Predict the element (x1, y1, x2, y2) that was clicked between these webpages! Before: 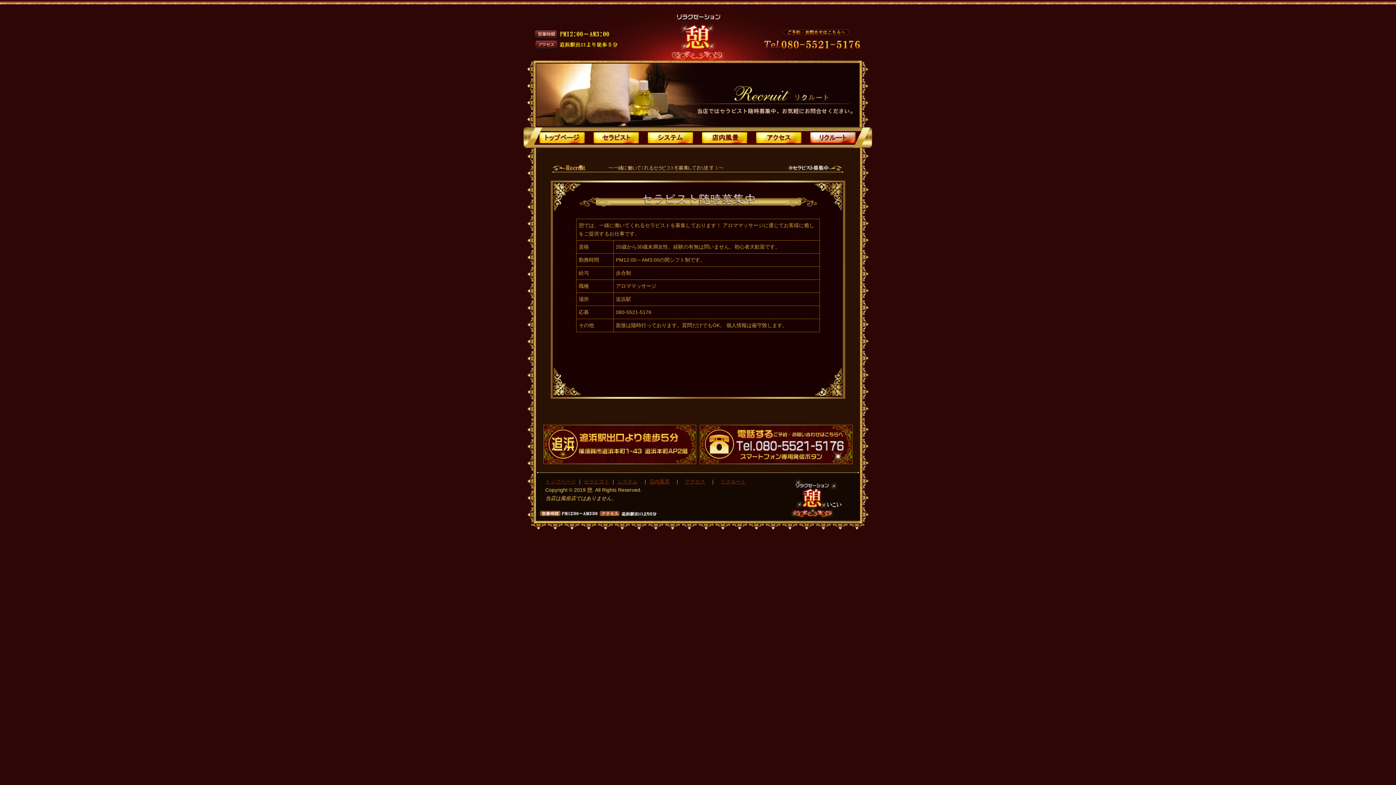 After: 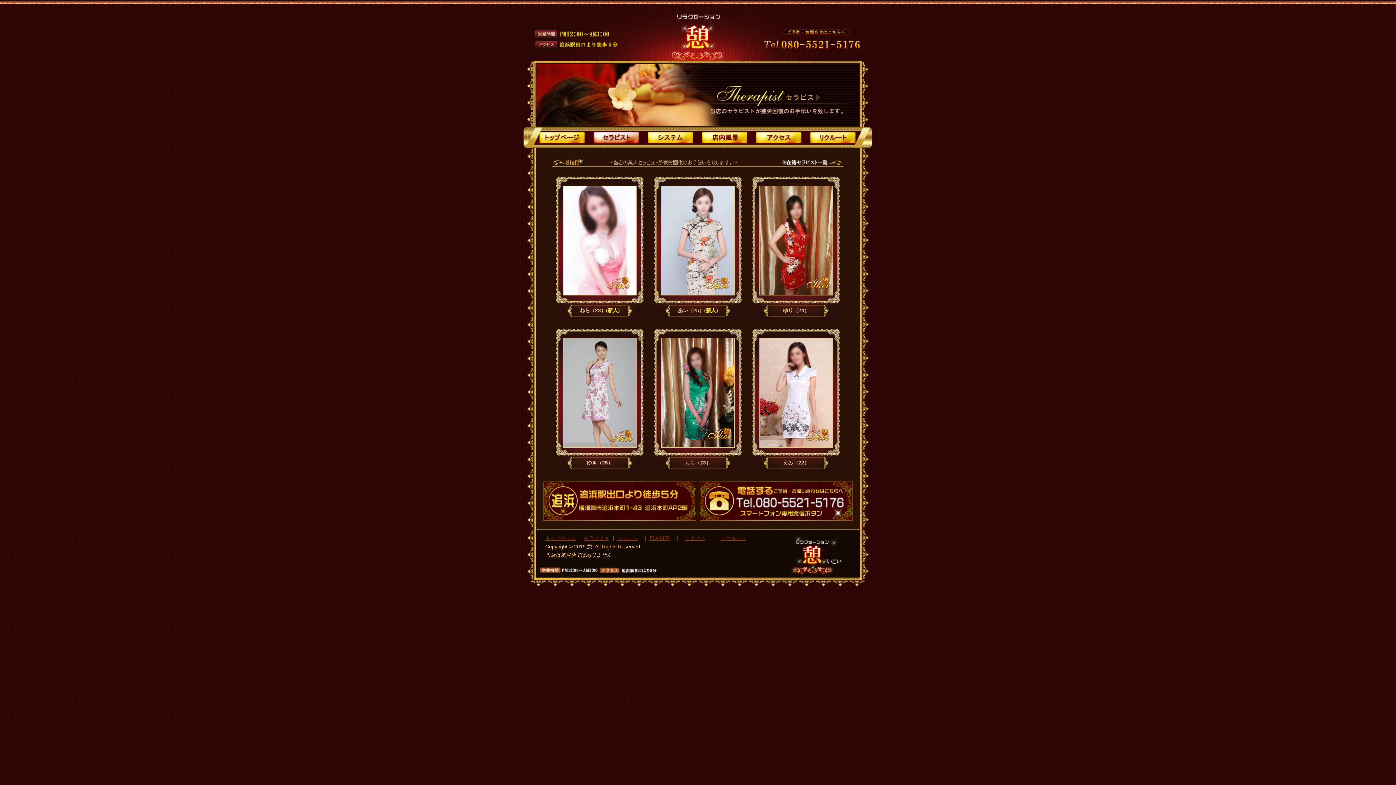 Action: bbox: (584, 478, 609, 484) label: セラピスト